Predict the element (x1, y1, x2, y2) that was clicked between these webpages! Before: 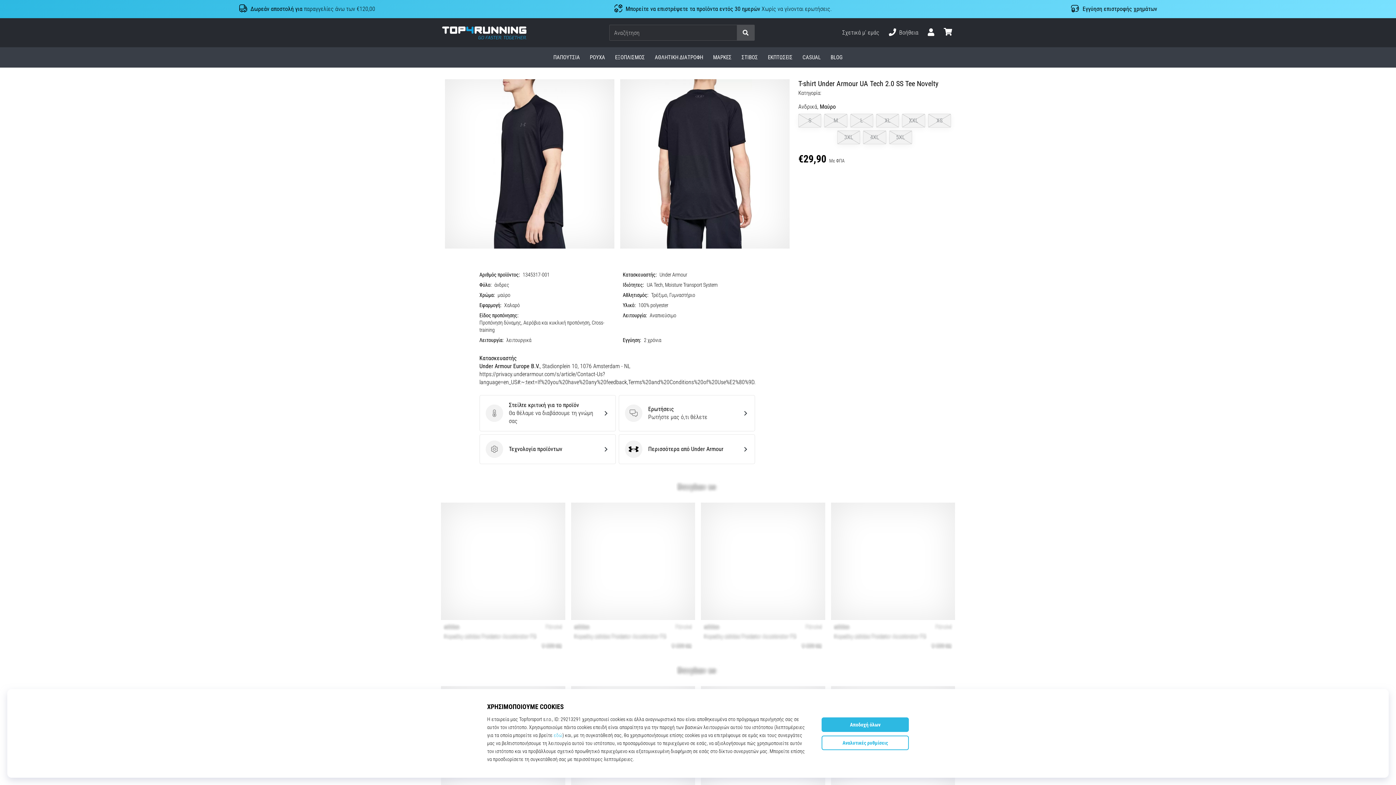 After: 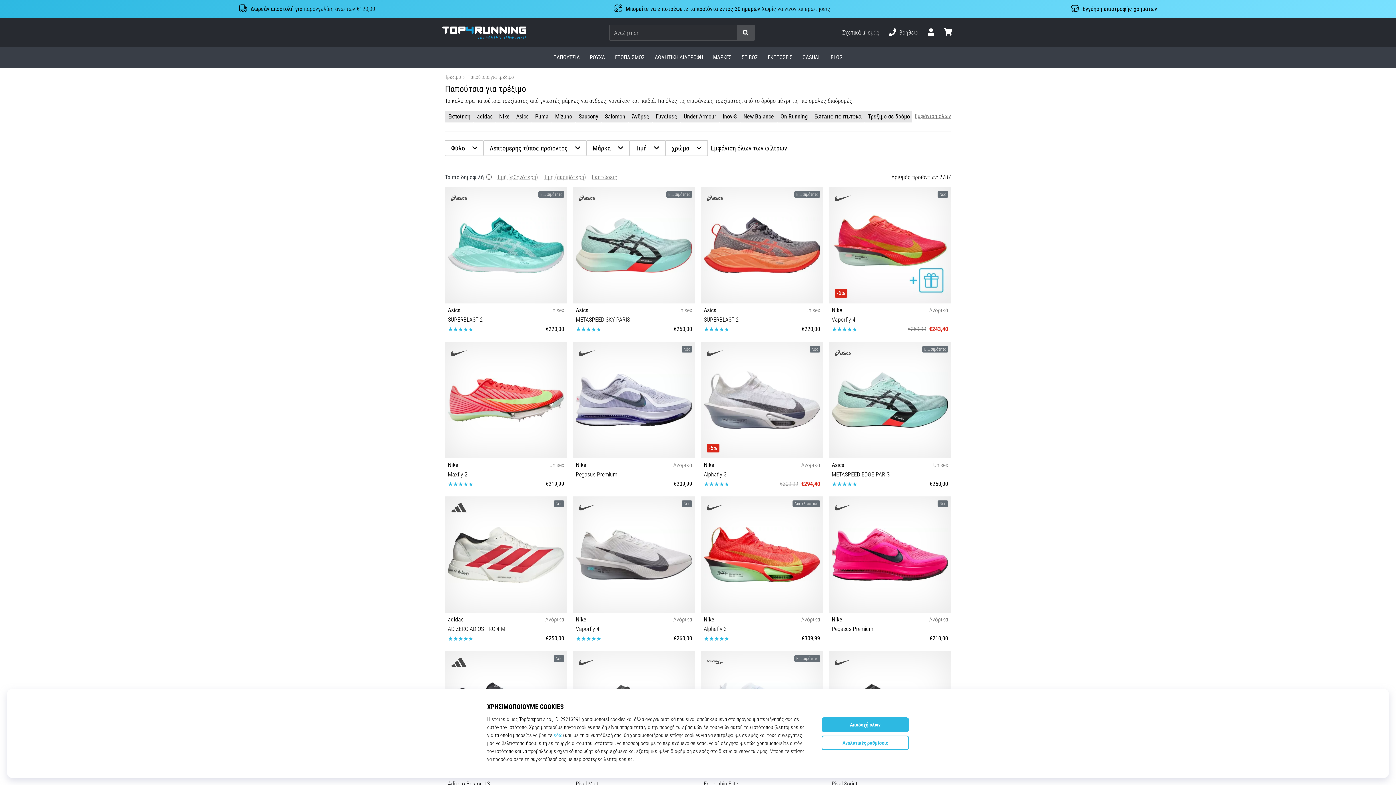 Action: label: ΠΑΠΟΥΤΣΙΑ bbox: (548, 47, 585, 67)